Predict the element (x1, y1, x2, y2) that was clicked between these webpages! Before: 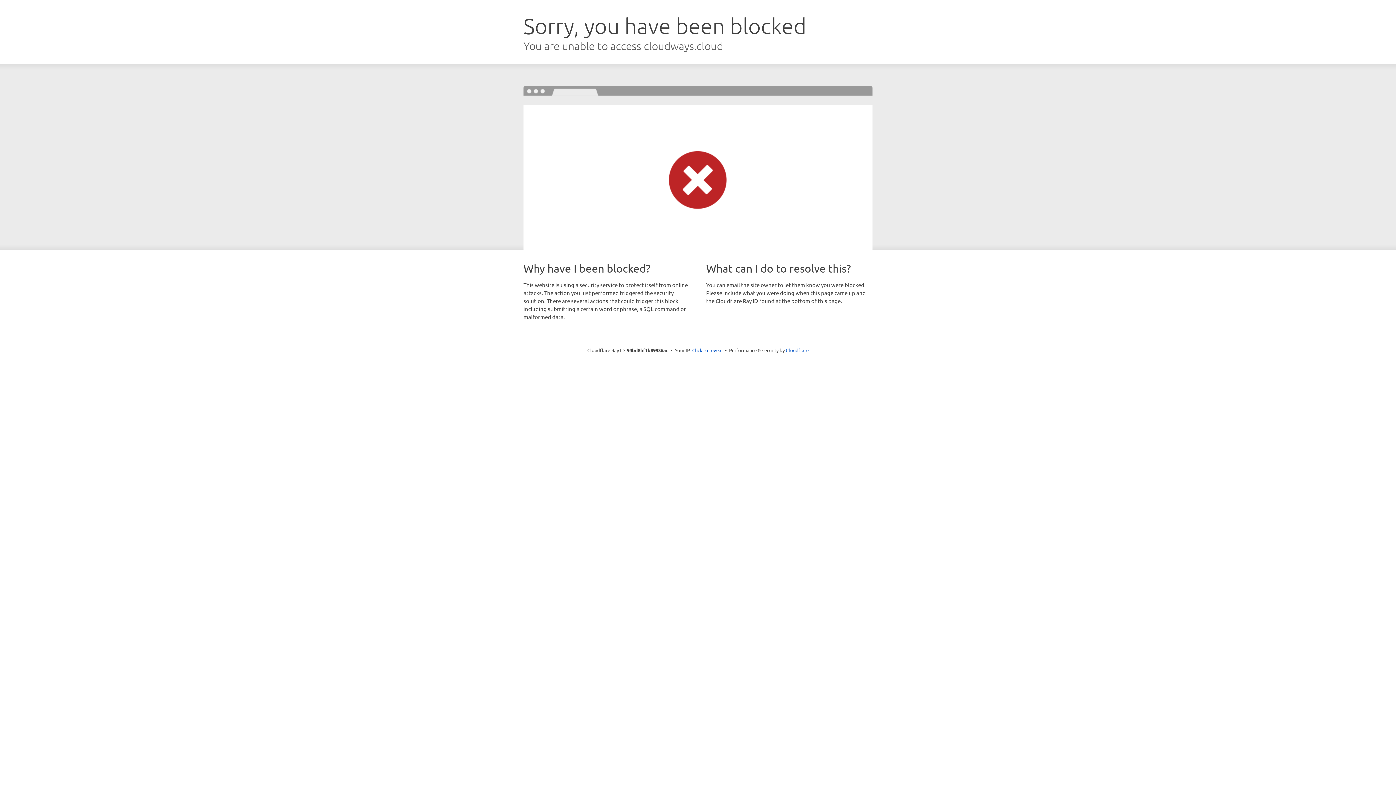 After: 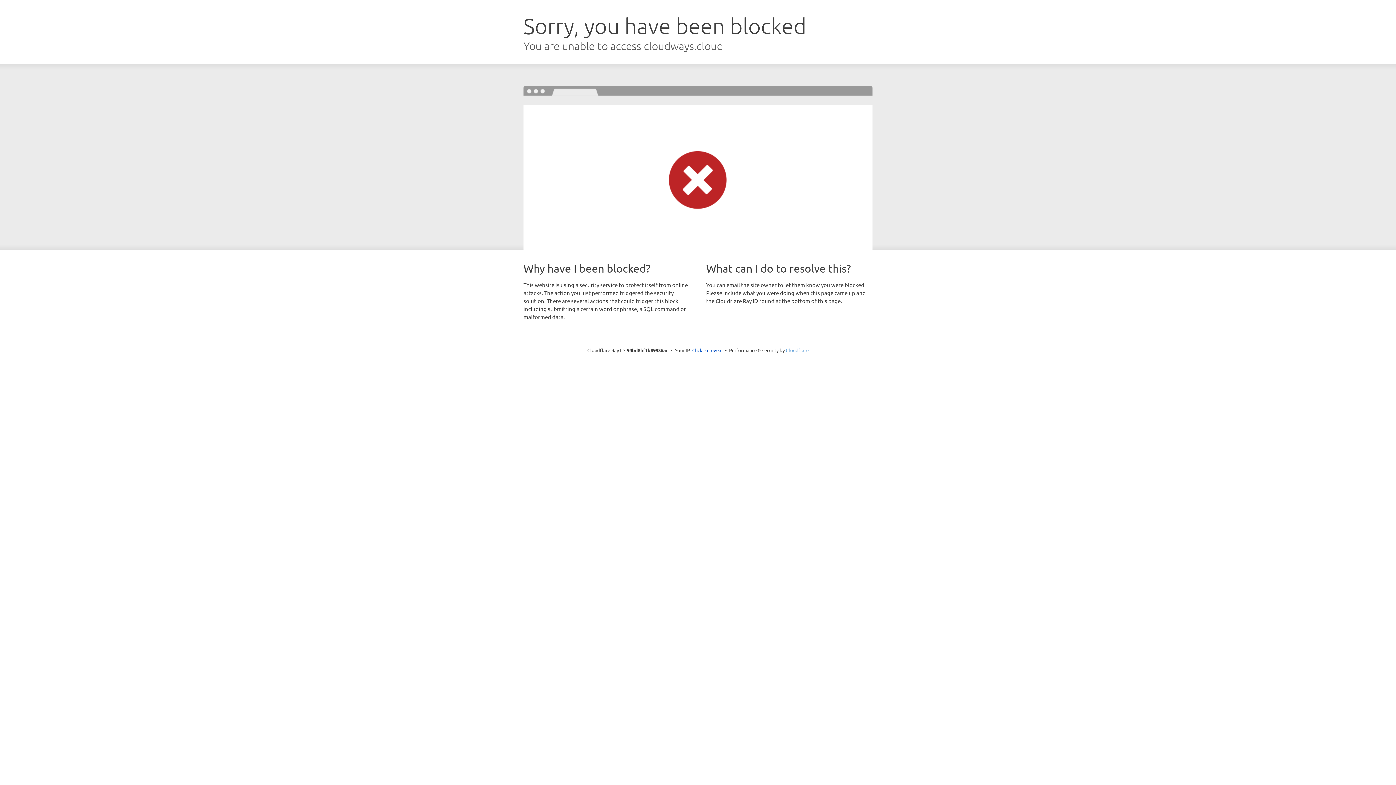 Action: label: Cloudflare bbox: (786, 347, 808, 353)